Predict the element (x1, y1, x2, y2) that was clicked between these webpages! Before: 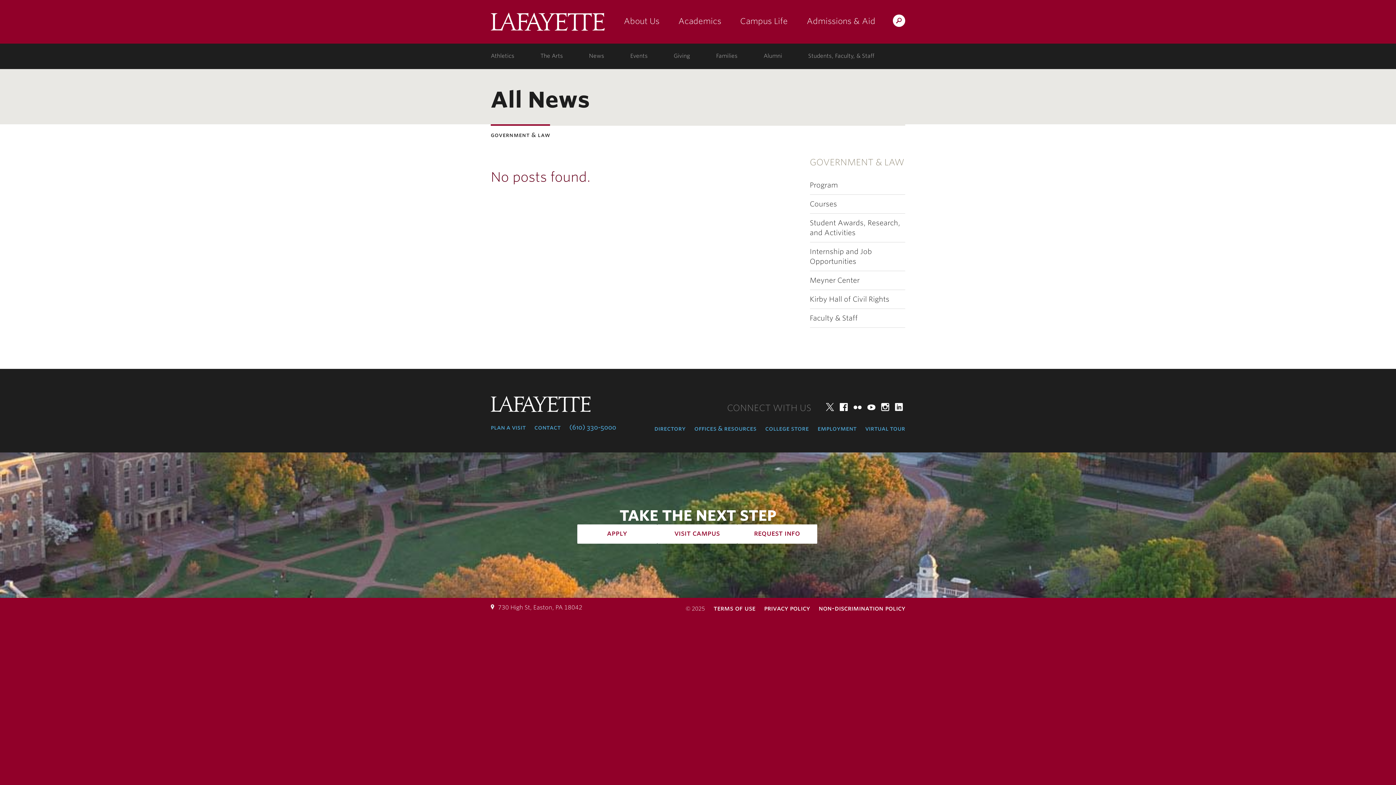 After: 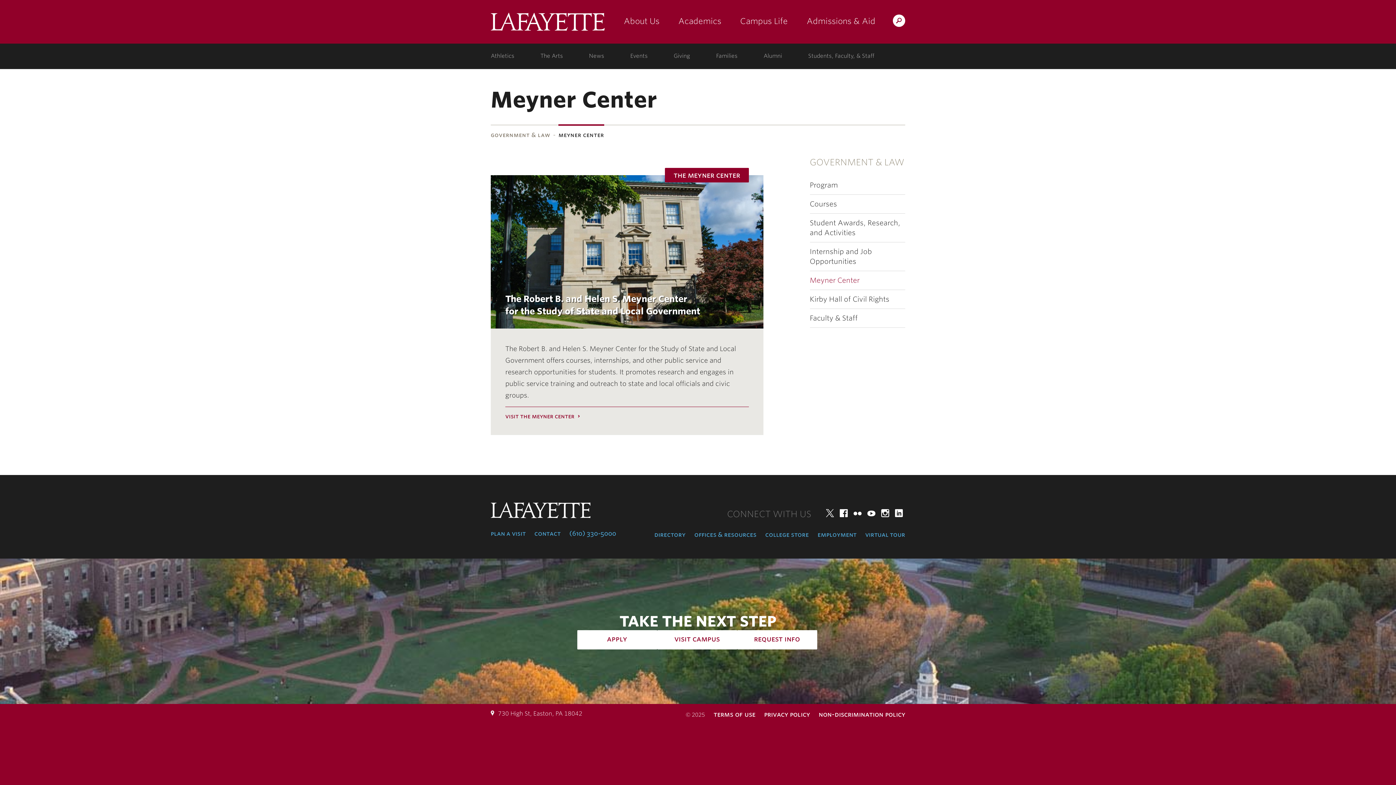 Action: bbox: (810, 271, 905, 289) label: Meyner Center